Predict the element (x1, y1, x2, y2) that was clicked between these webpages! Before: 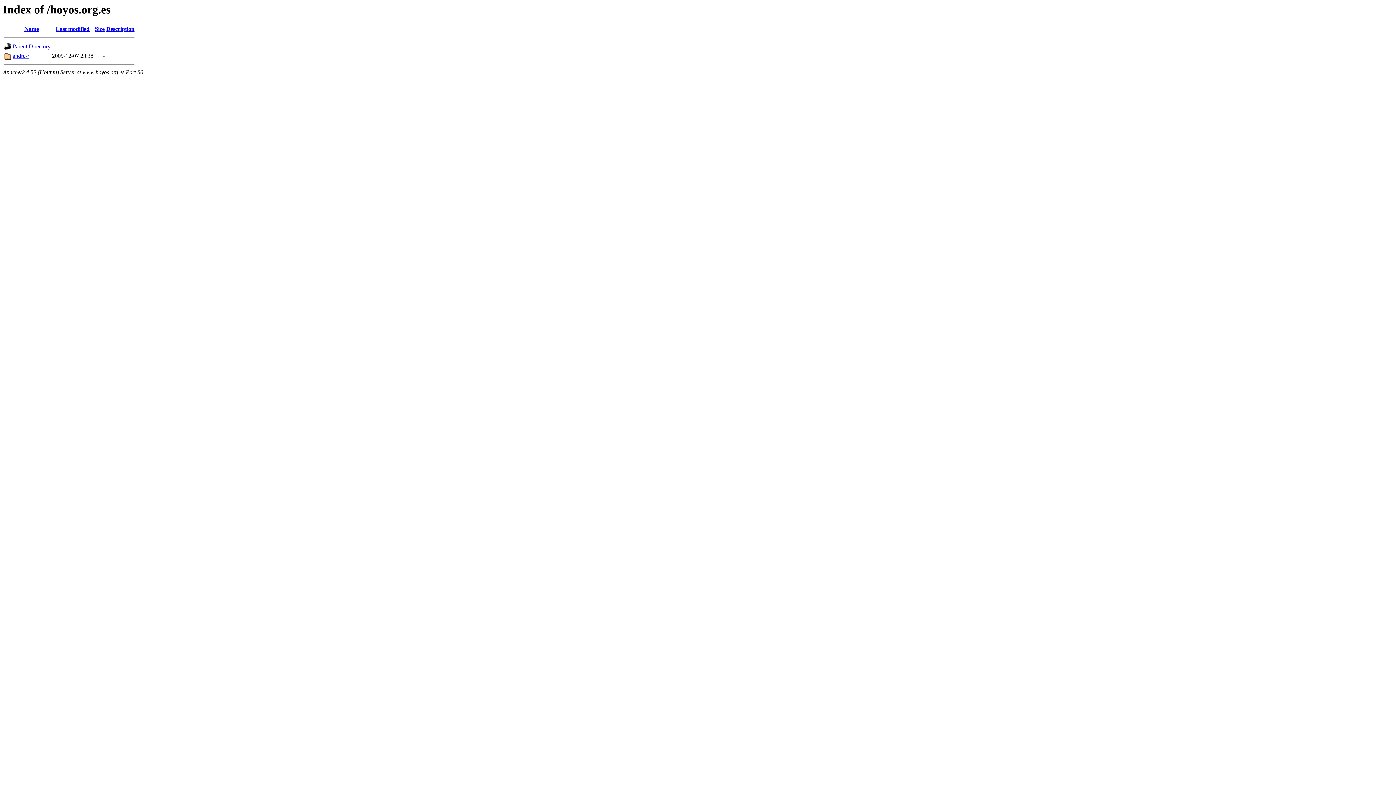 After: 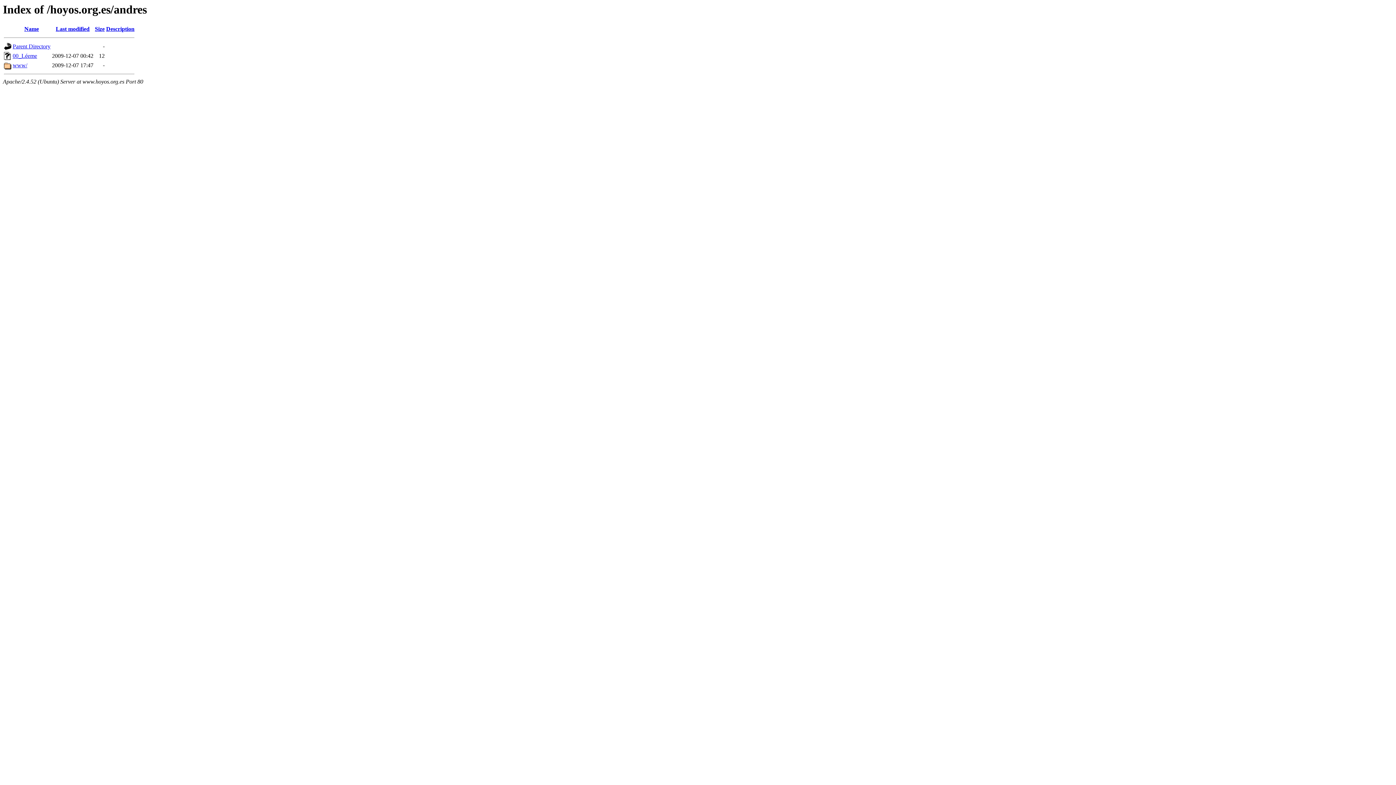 Action: label: andres/ bbox: (12, 52, 29, 59)